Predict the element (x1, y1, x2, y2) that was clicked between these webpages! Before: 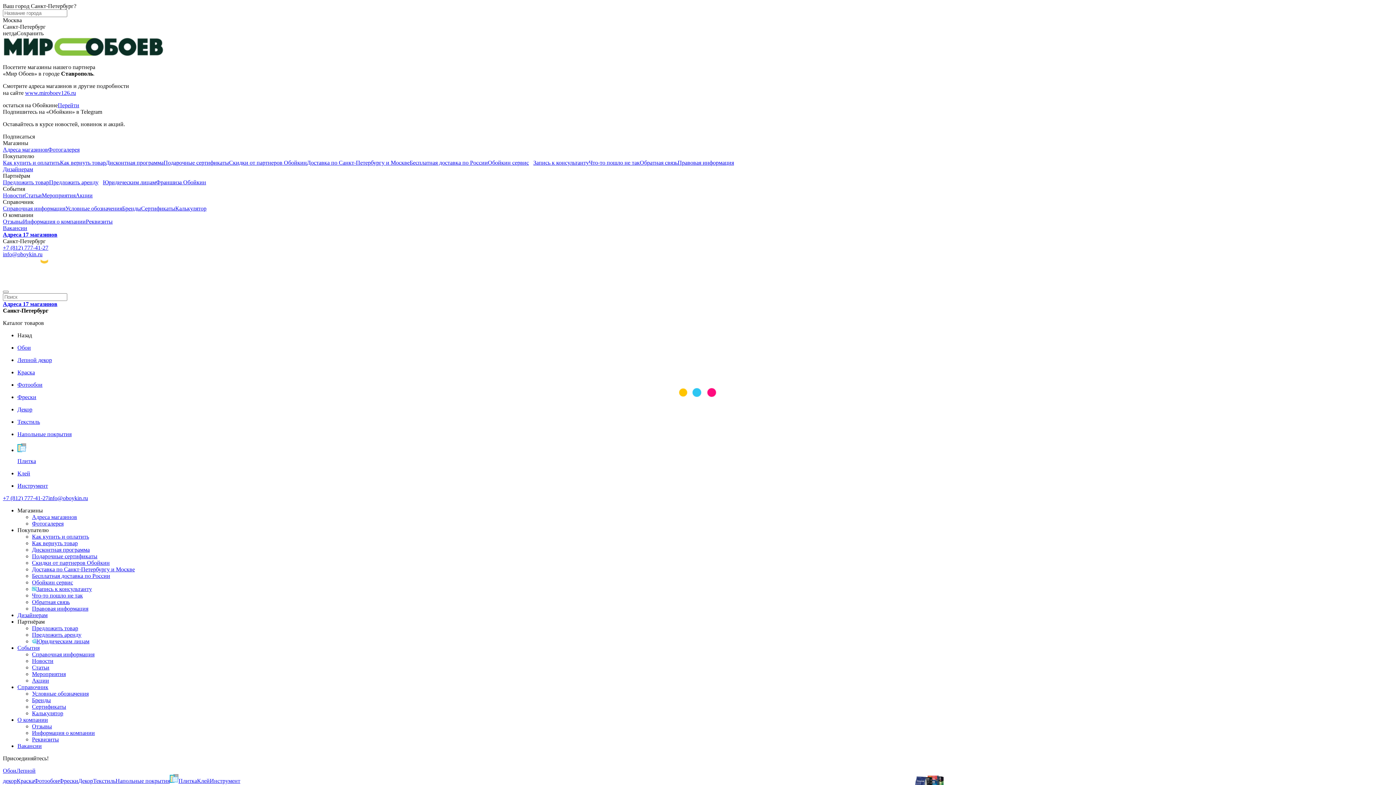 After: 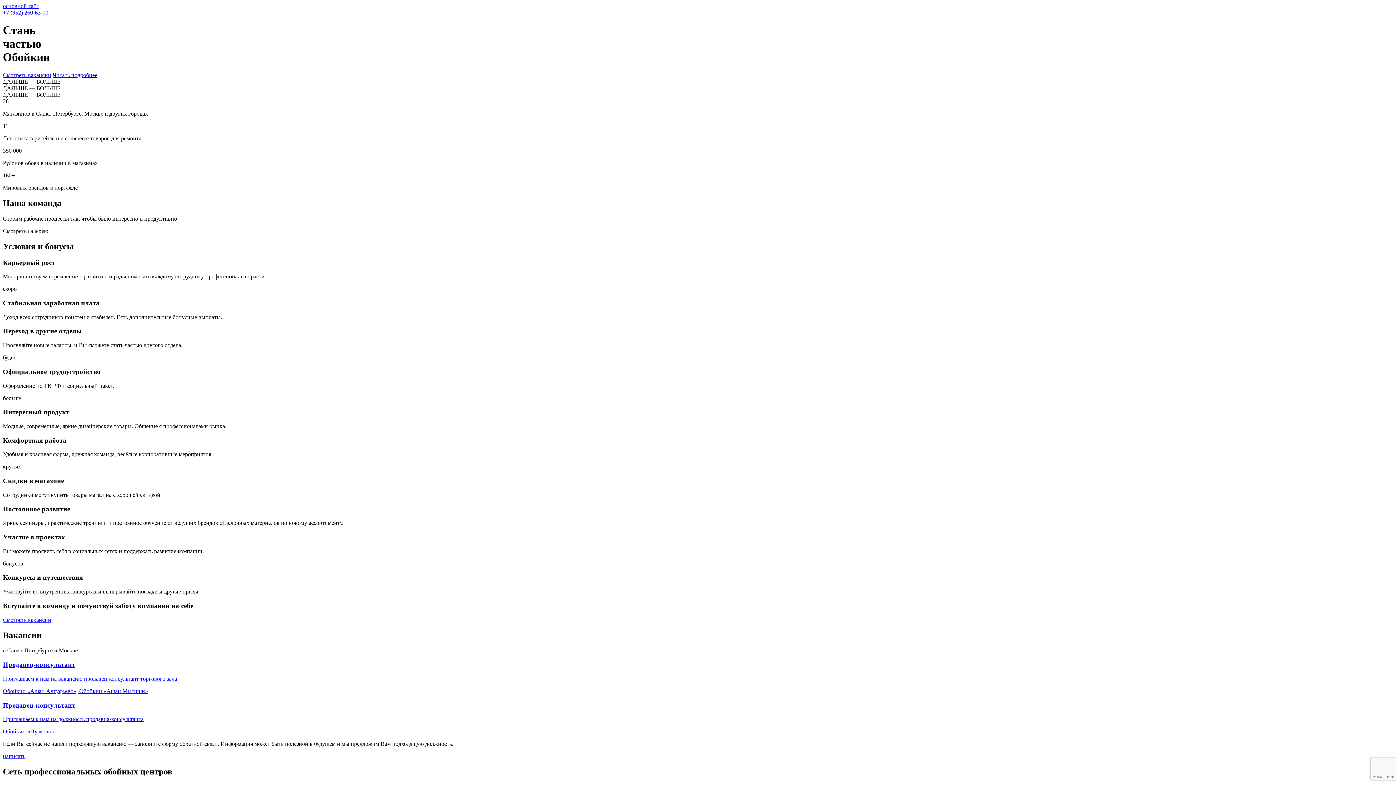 Action: bbox: (17, 743, 41, 749) label: Вакансии